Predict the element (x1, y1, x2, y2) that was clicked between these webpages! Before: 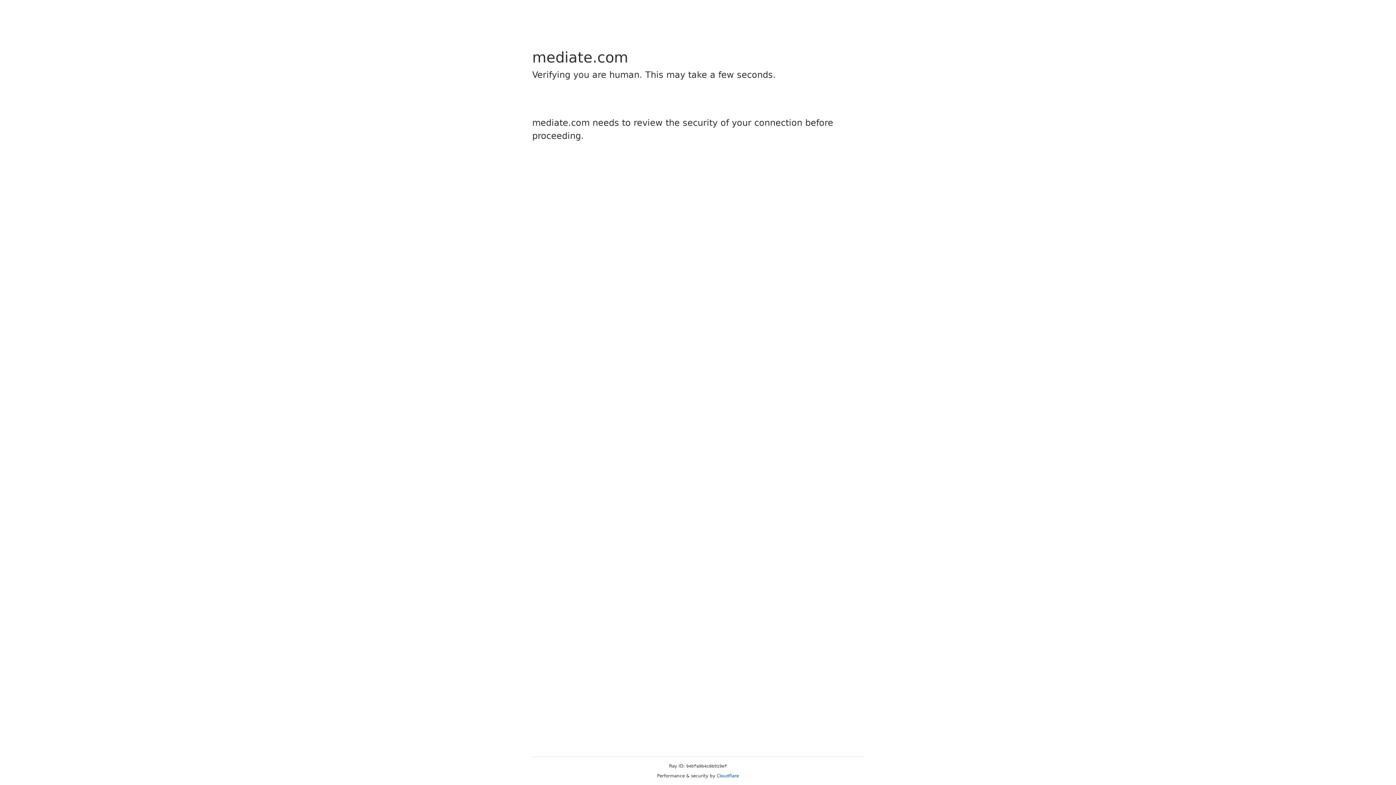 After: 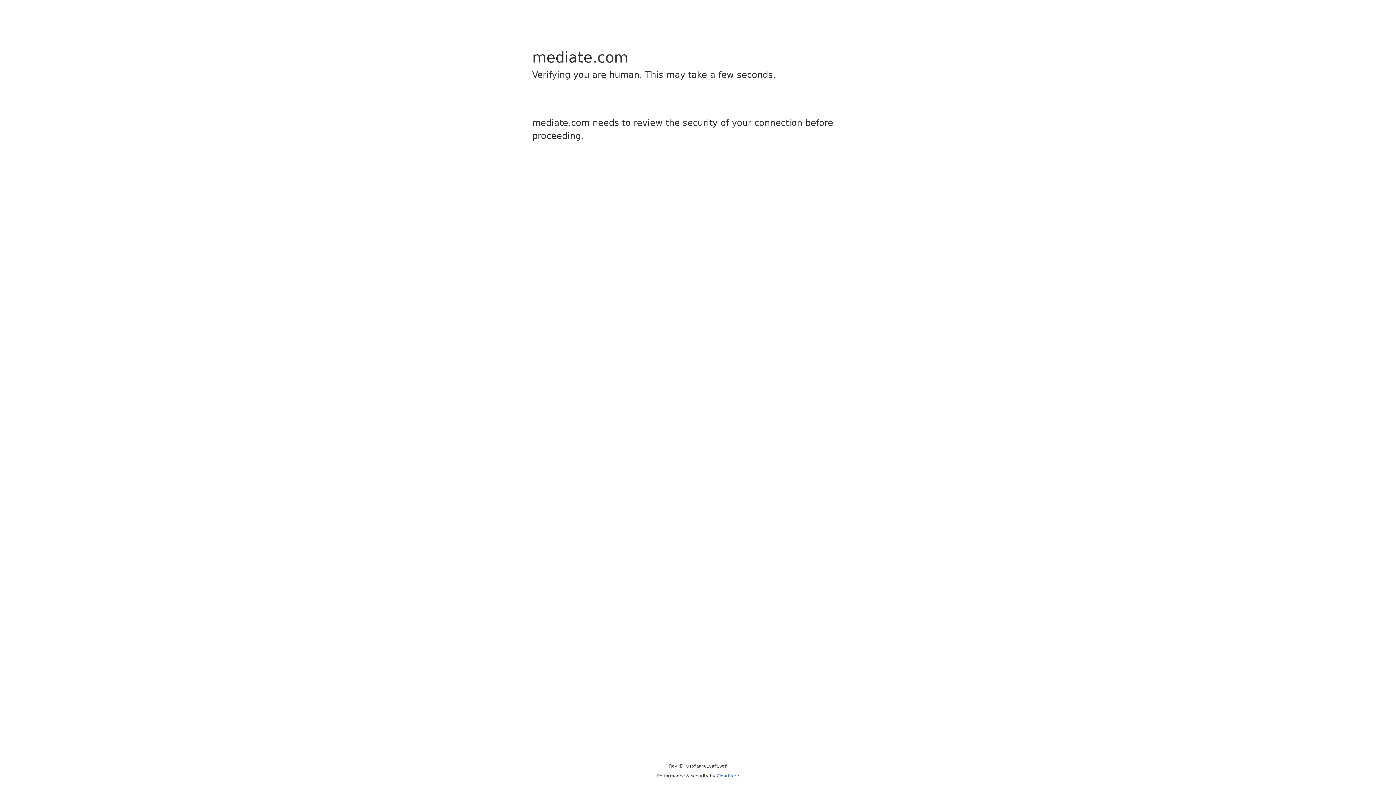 Action: label: Cloudflare bbox: (716, 773, 739, 778)